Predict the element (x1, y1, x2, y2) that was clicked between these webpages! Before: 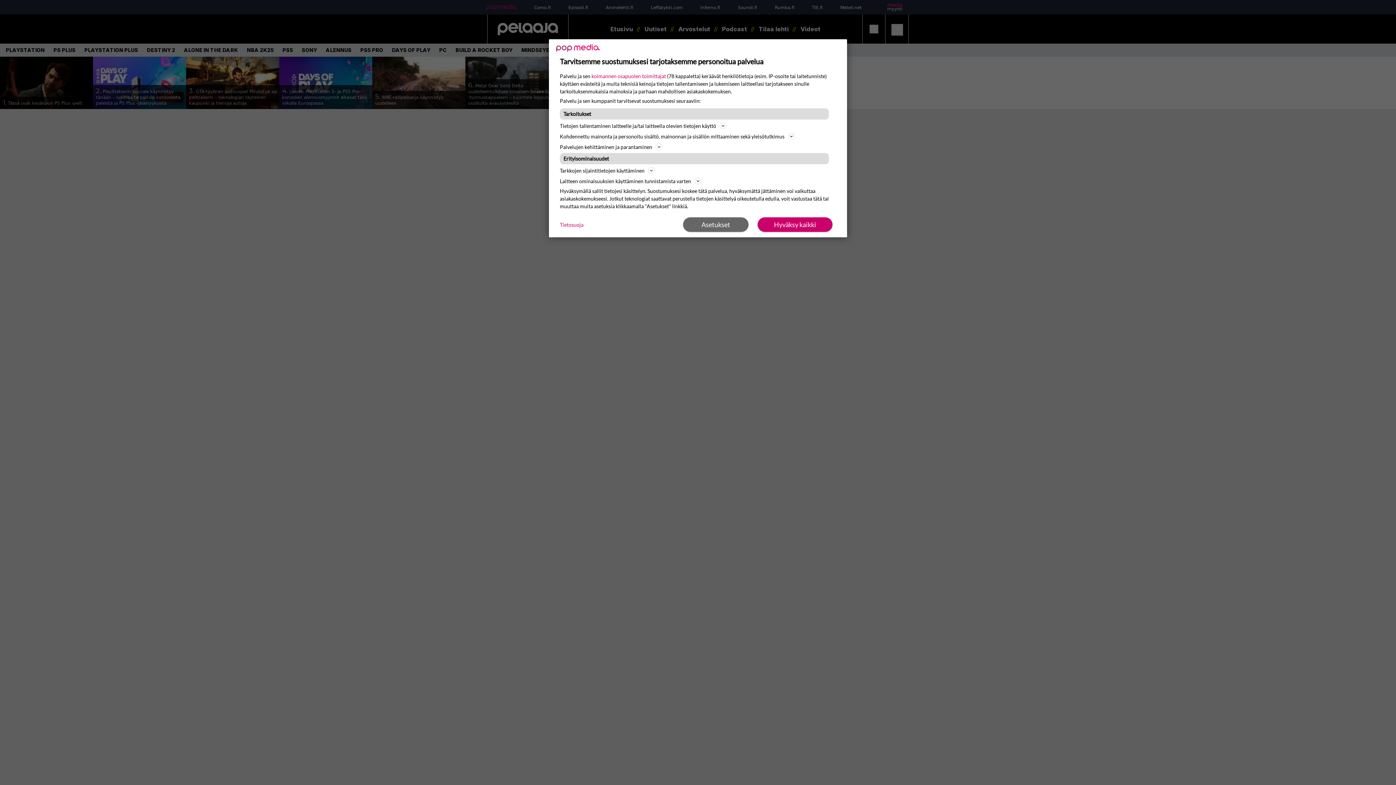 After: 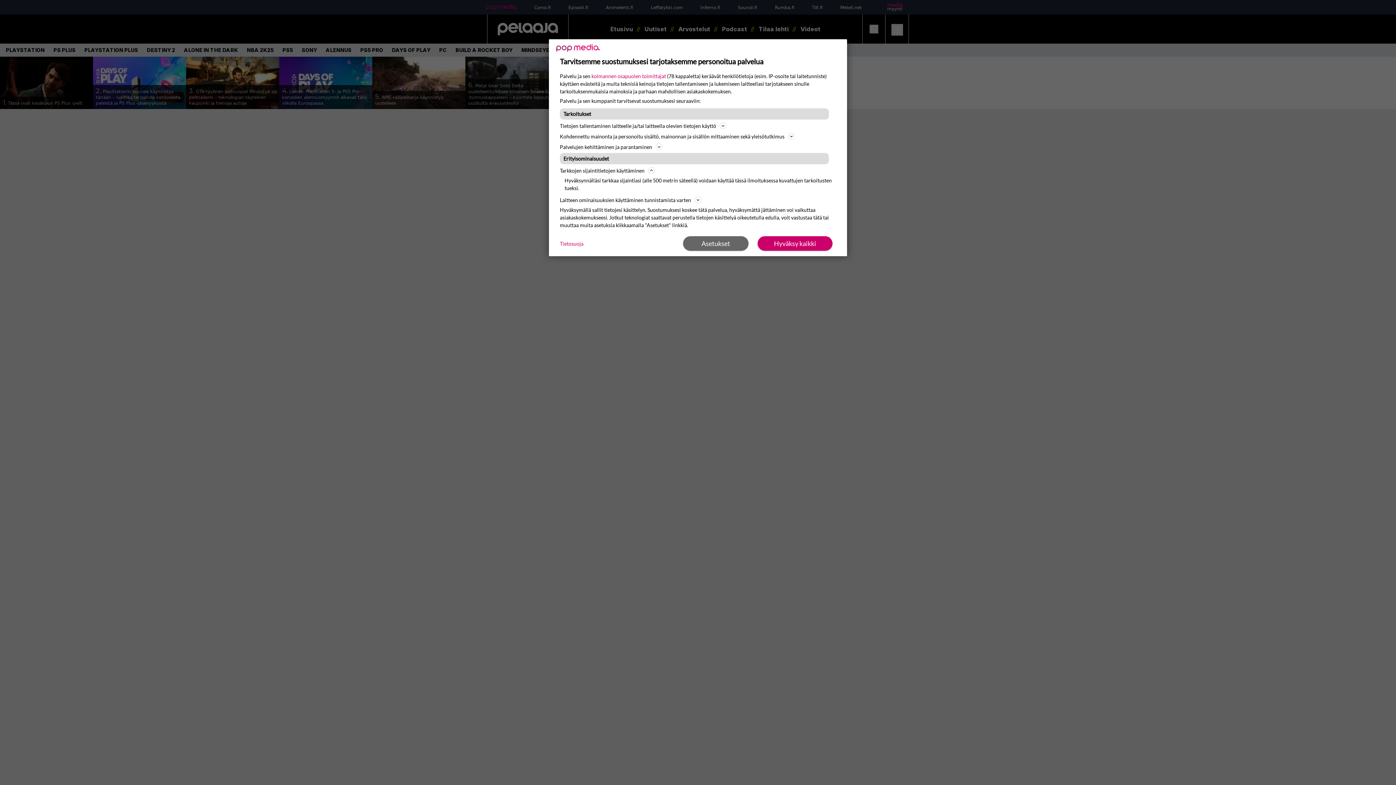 Action: label: Tarkkojen sijaintitietojen käyttäminen bbox: (560, 166, 836, 174)